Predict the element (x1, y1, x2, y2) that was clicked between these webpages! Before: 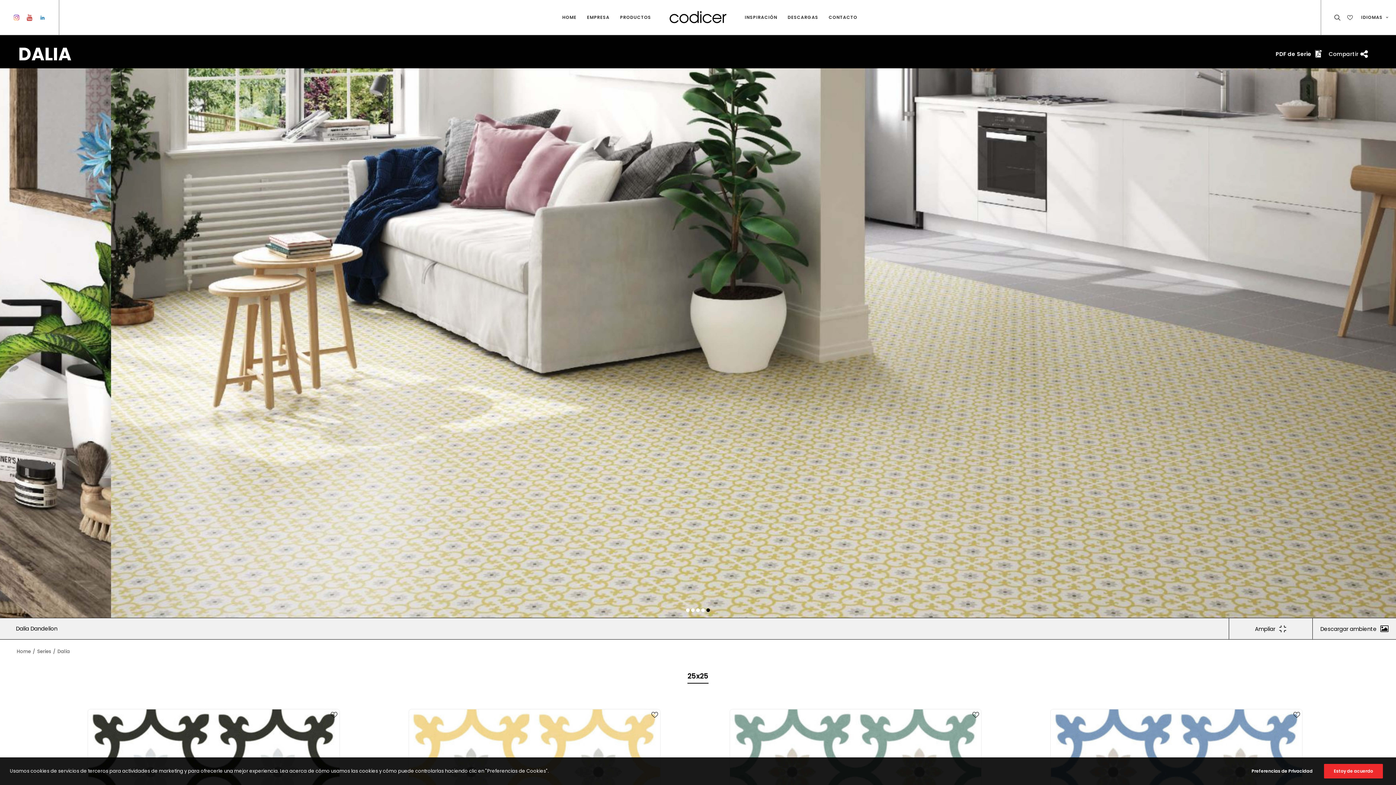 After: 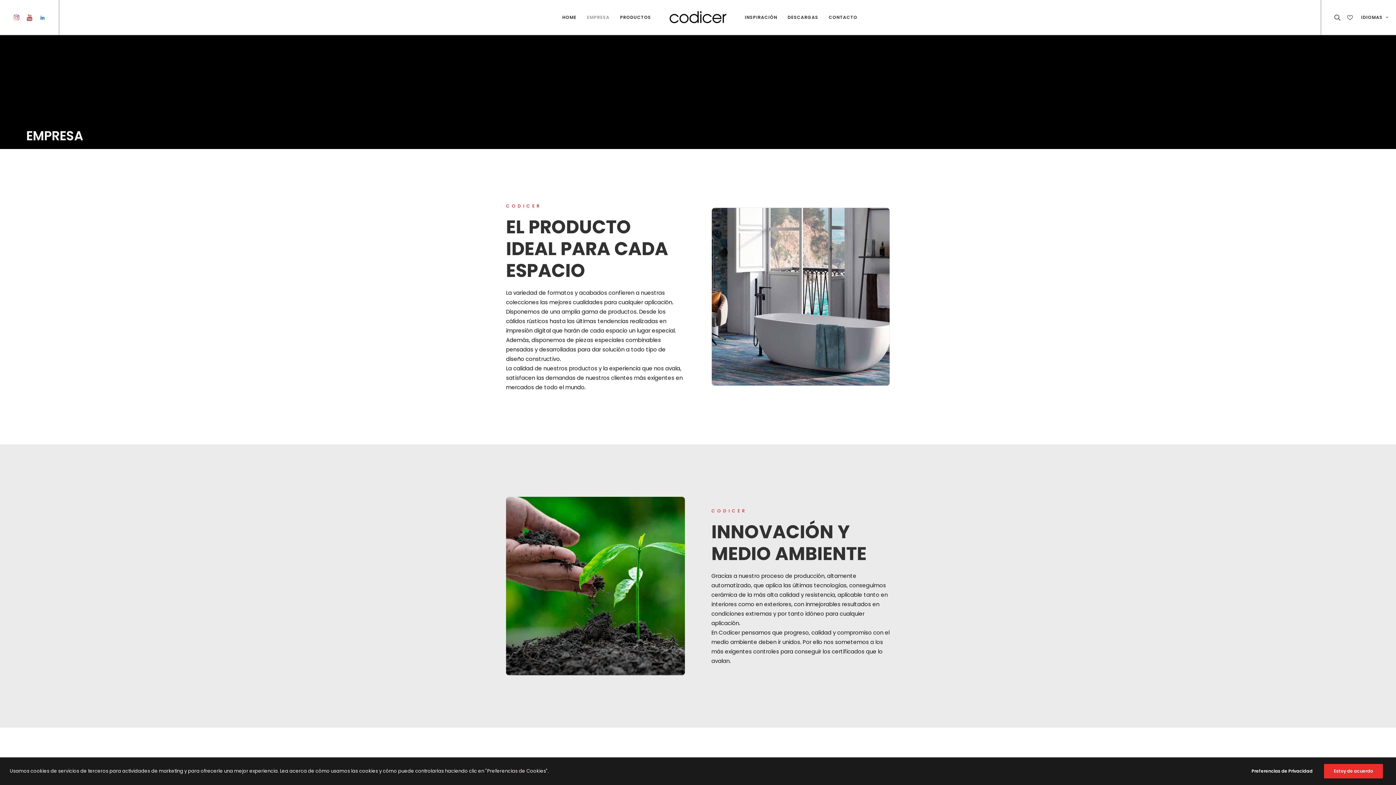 Action: bbox: (582, 0, 614, 34) label: EMPRESA